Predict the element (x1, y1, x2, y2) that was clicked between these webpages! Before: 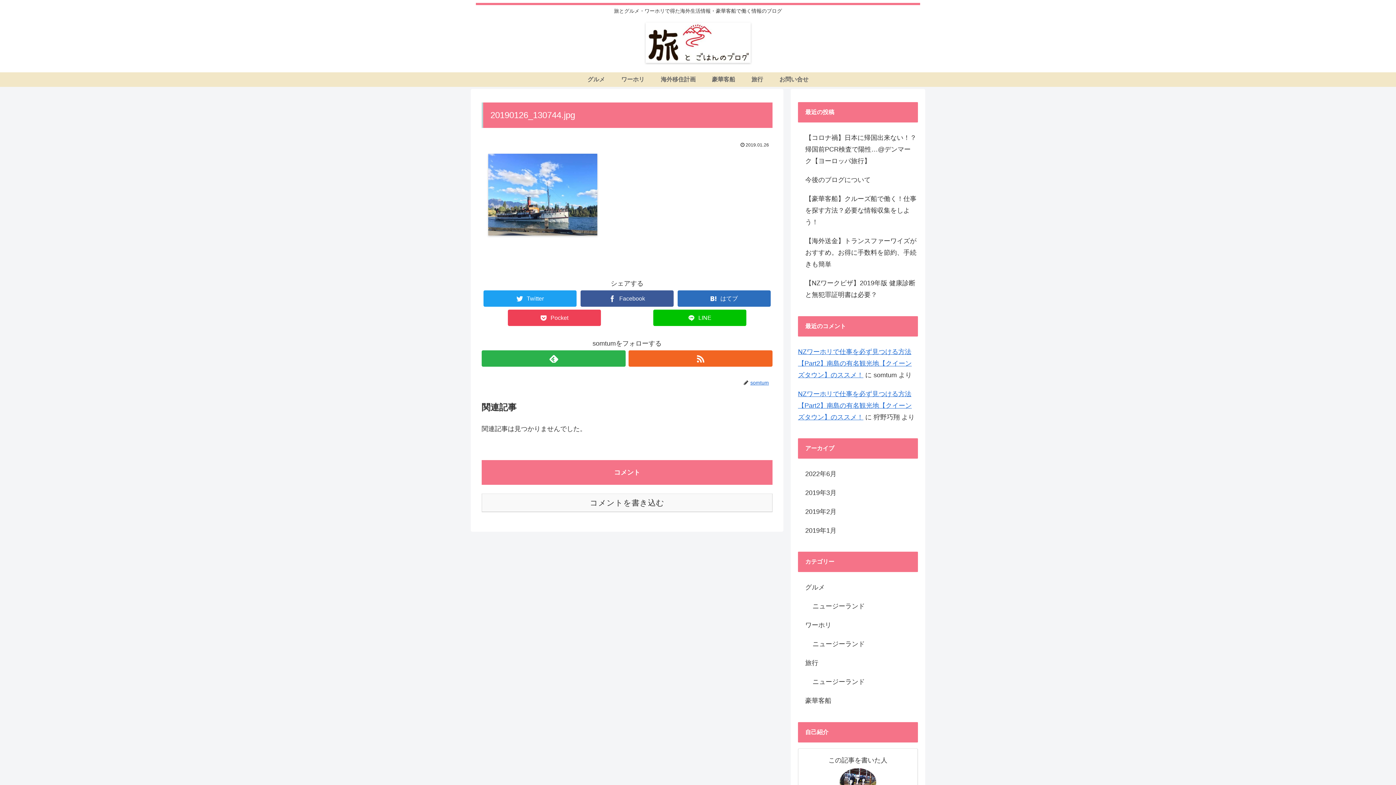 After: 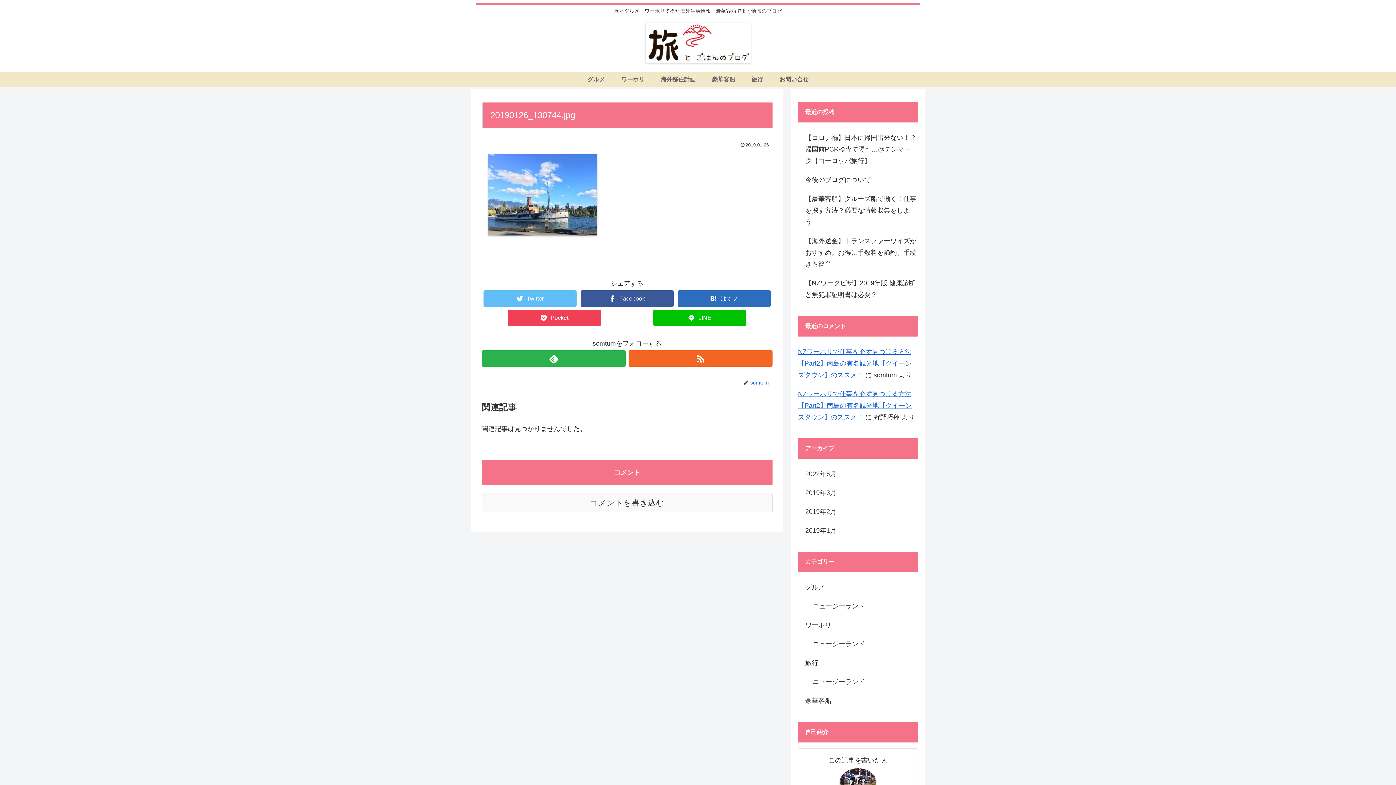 Action: label: Twitter bbox: (483, 290, 576, 307)